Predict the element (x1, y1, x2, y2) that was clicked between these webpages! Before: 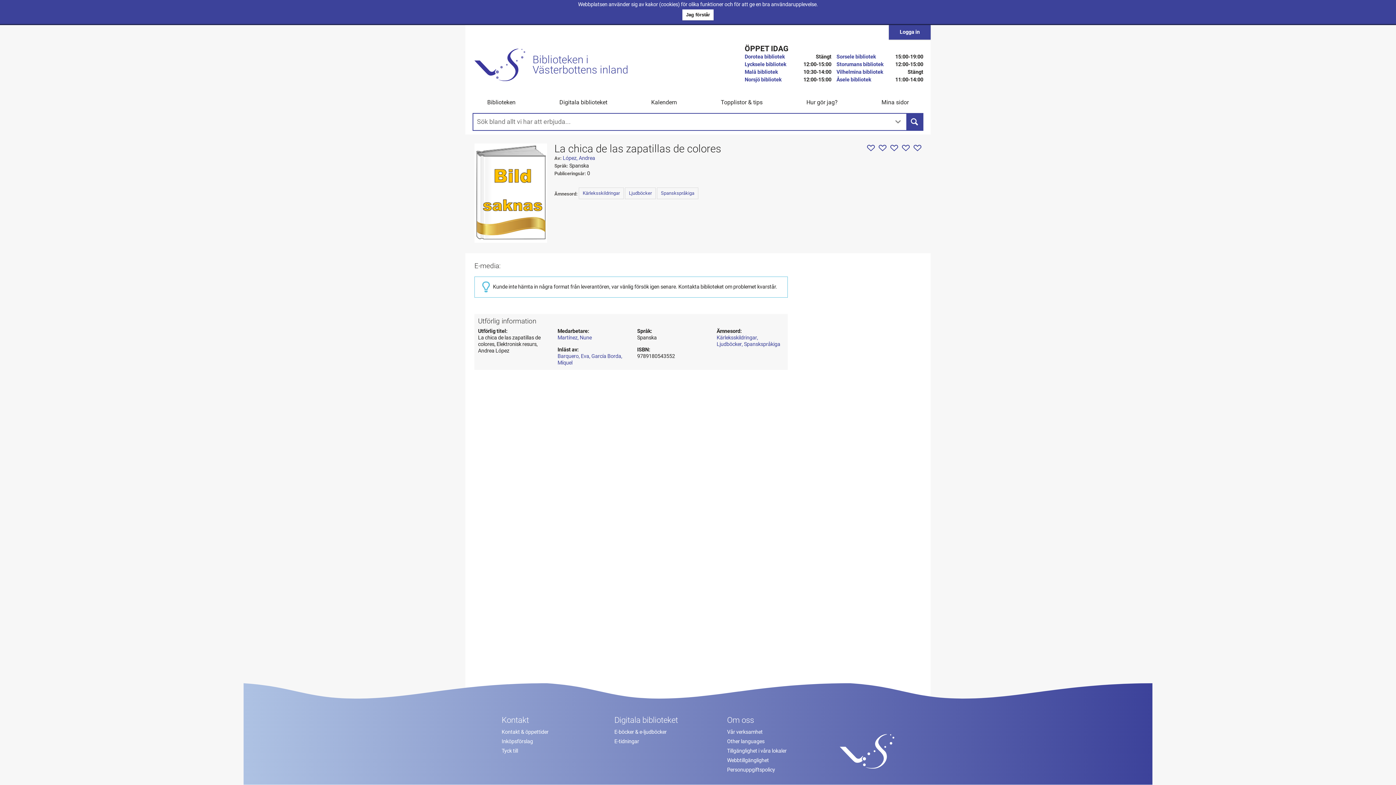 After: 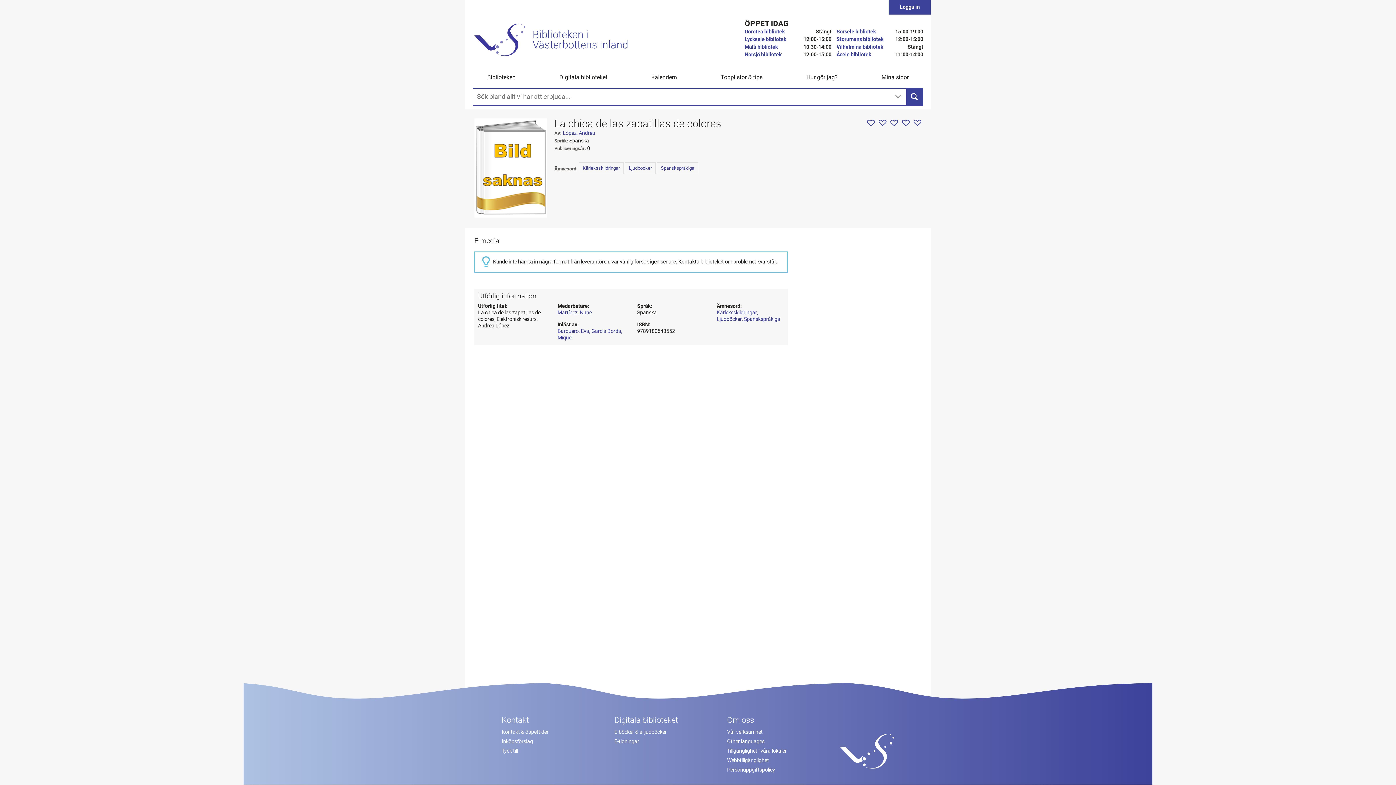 Action: bbox: (682, 9, 713, 20) label: Jag förstår